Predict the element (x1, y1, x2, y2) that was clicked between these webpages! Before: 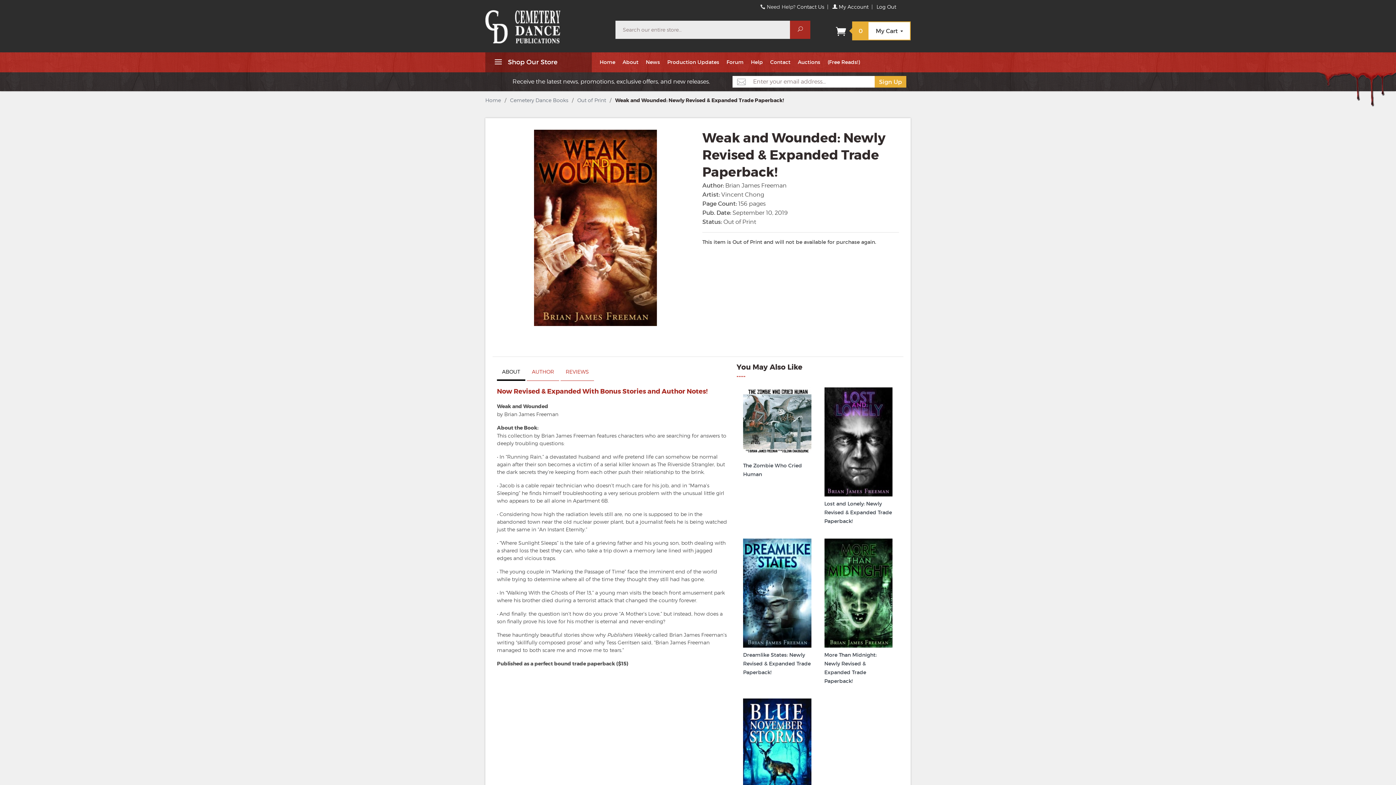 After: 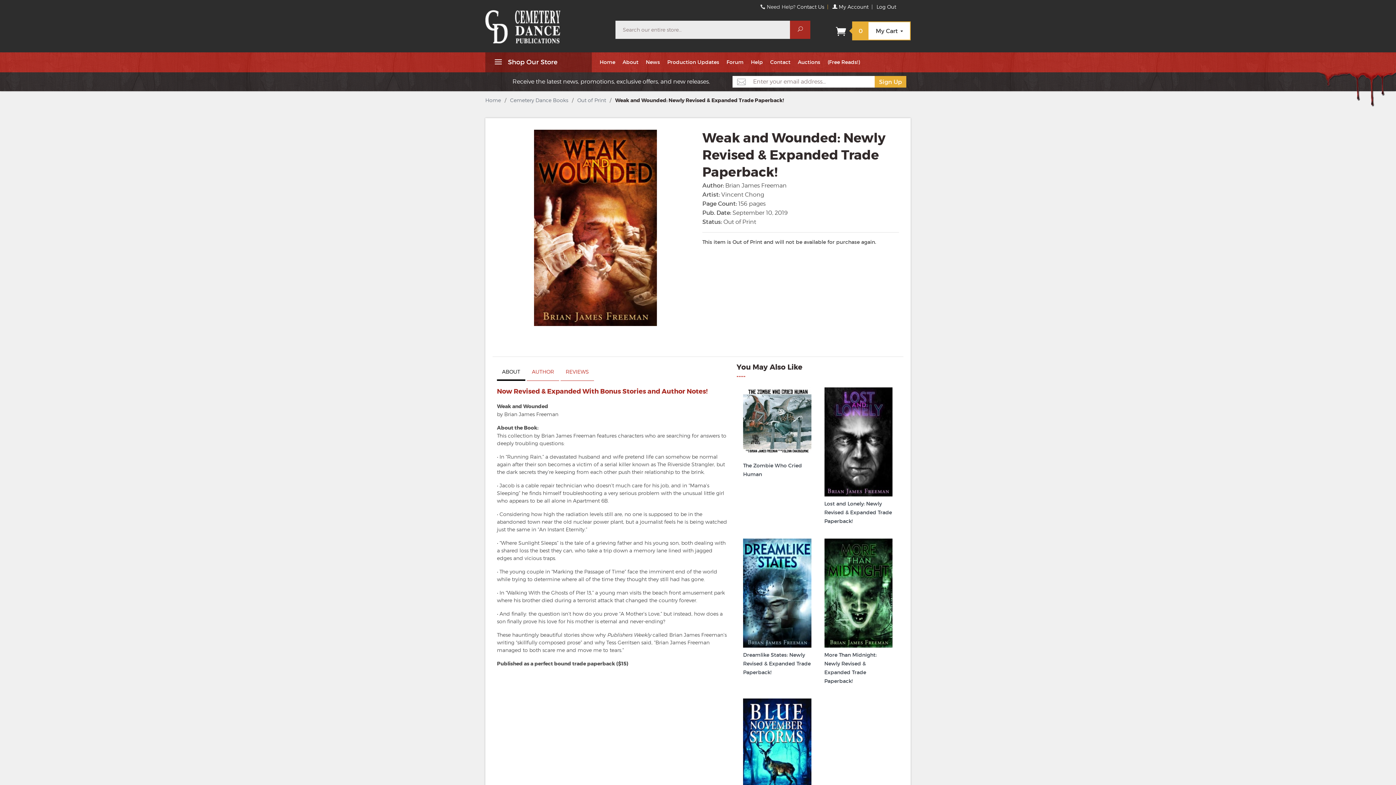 Action: label:  |  bbox: (824, 3, 832, 9)